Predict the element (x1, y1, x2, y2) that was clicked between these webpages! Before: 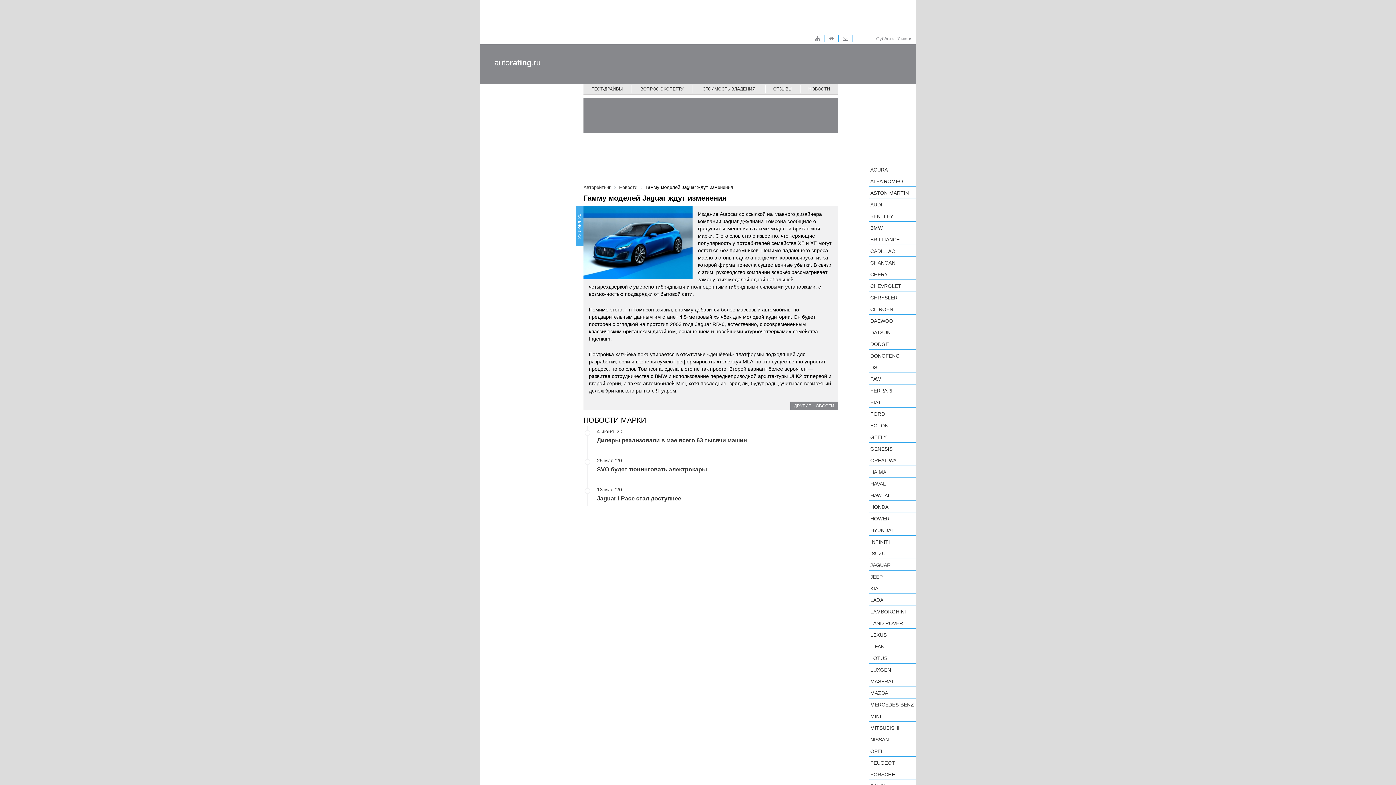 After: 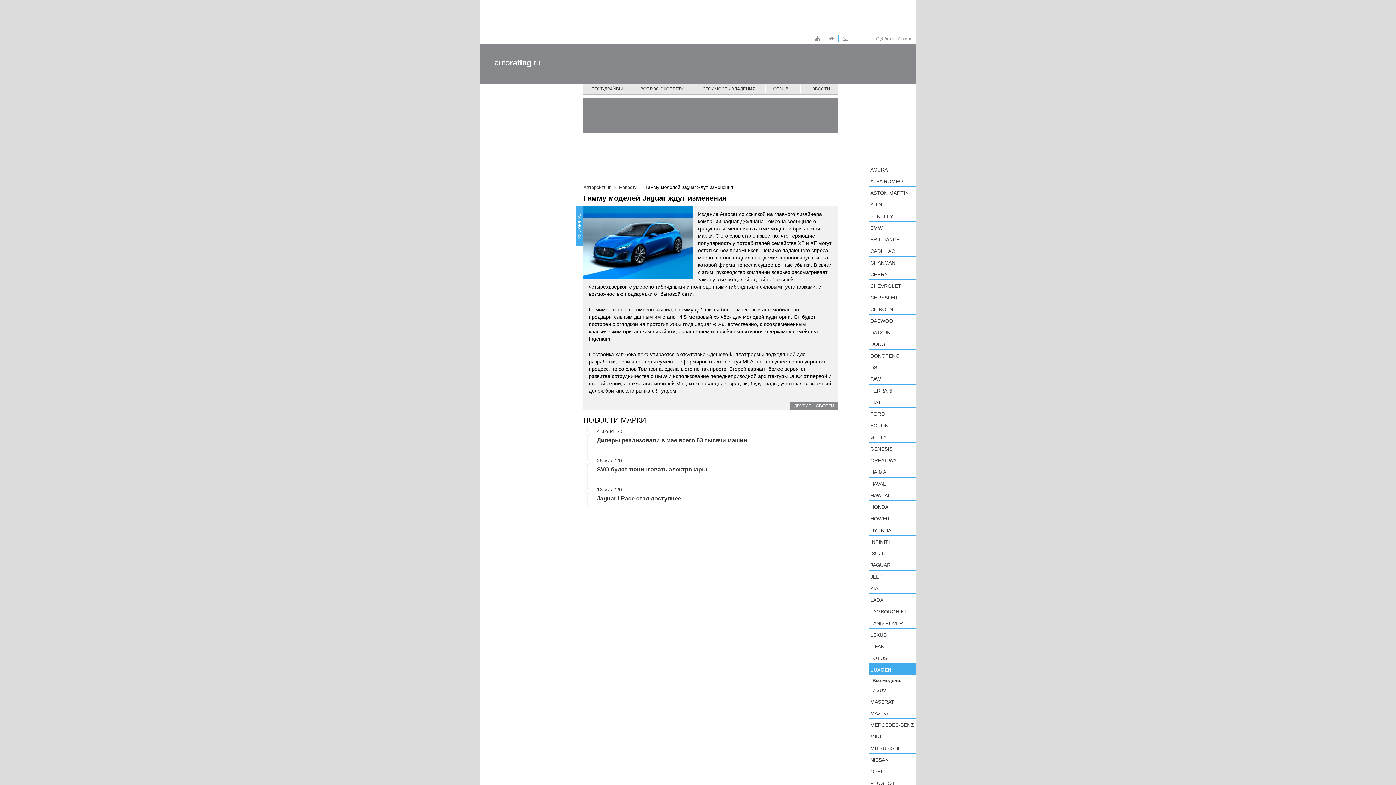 Action: label: LUXGEN bbox: (869, 664, 916, 675)